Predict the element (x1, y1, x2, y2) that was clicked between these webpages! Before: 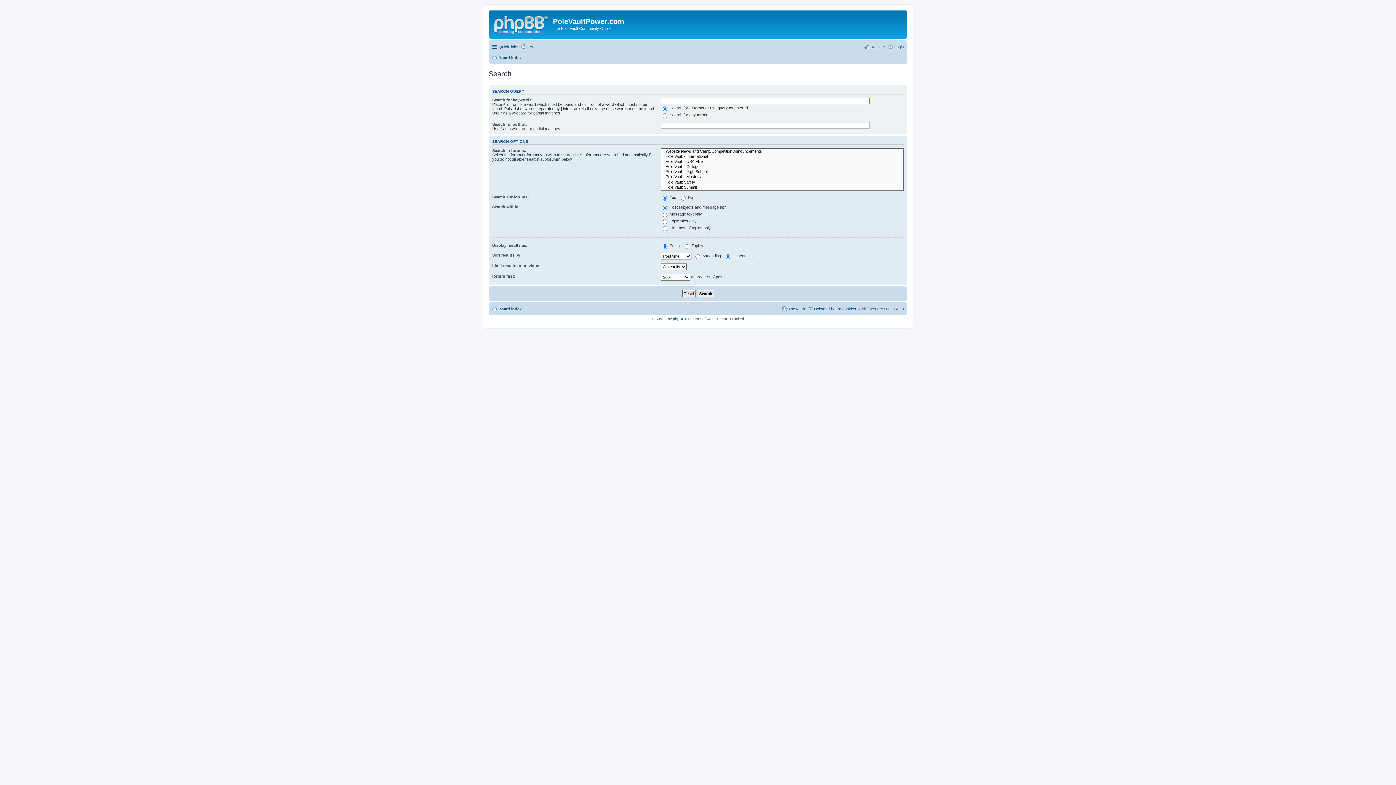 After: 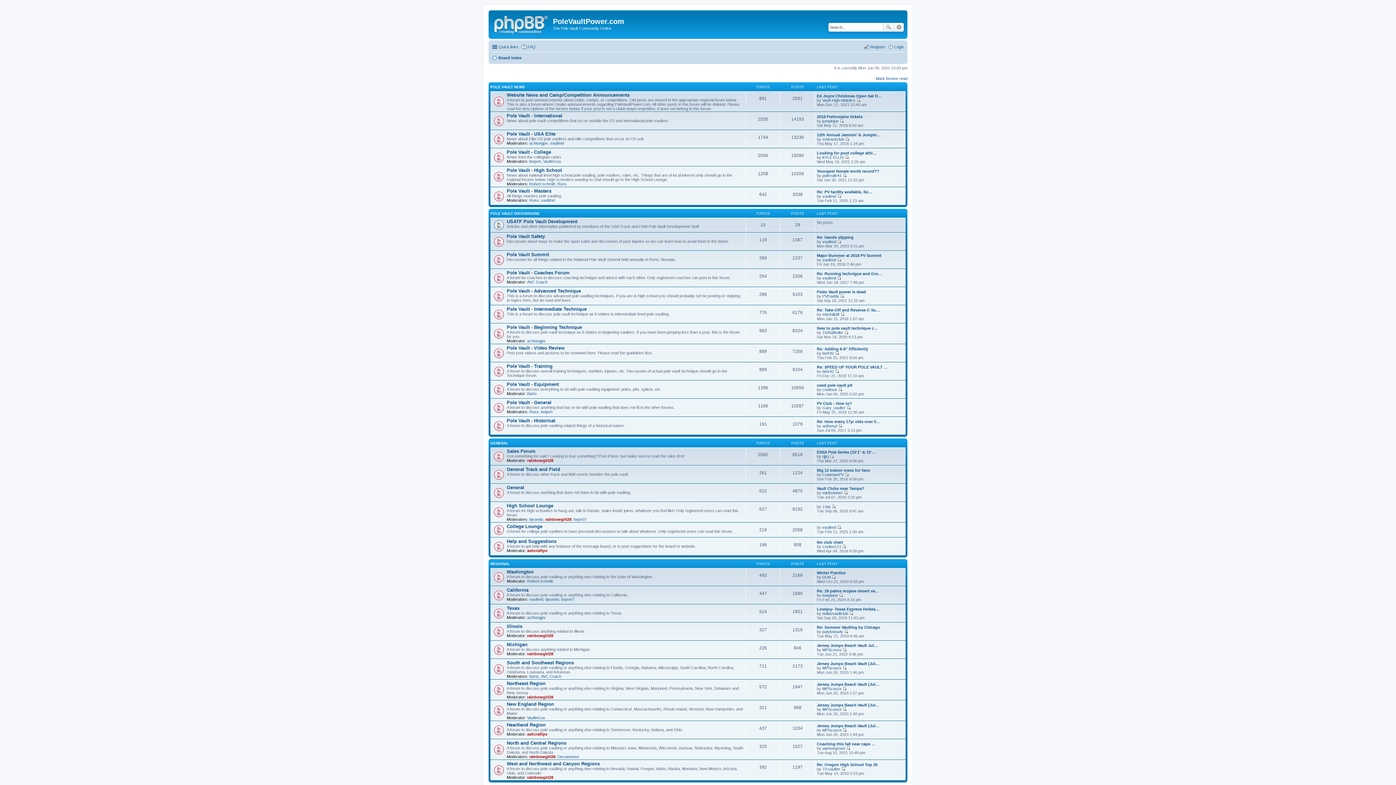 Action: bbox: (492, 53, 521, 62) label: Board index